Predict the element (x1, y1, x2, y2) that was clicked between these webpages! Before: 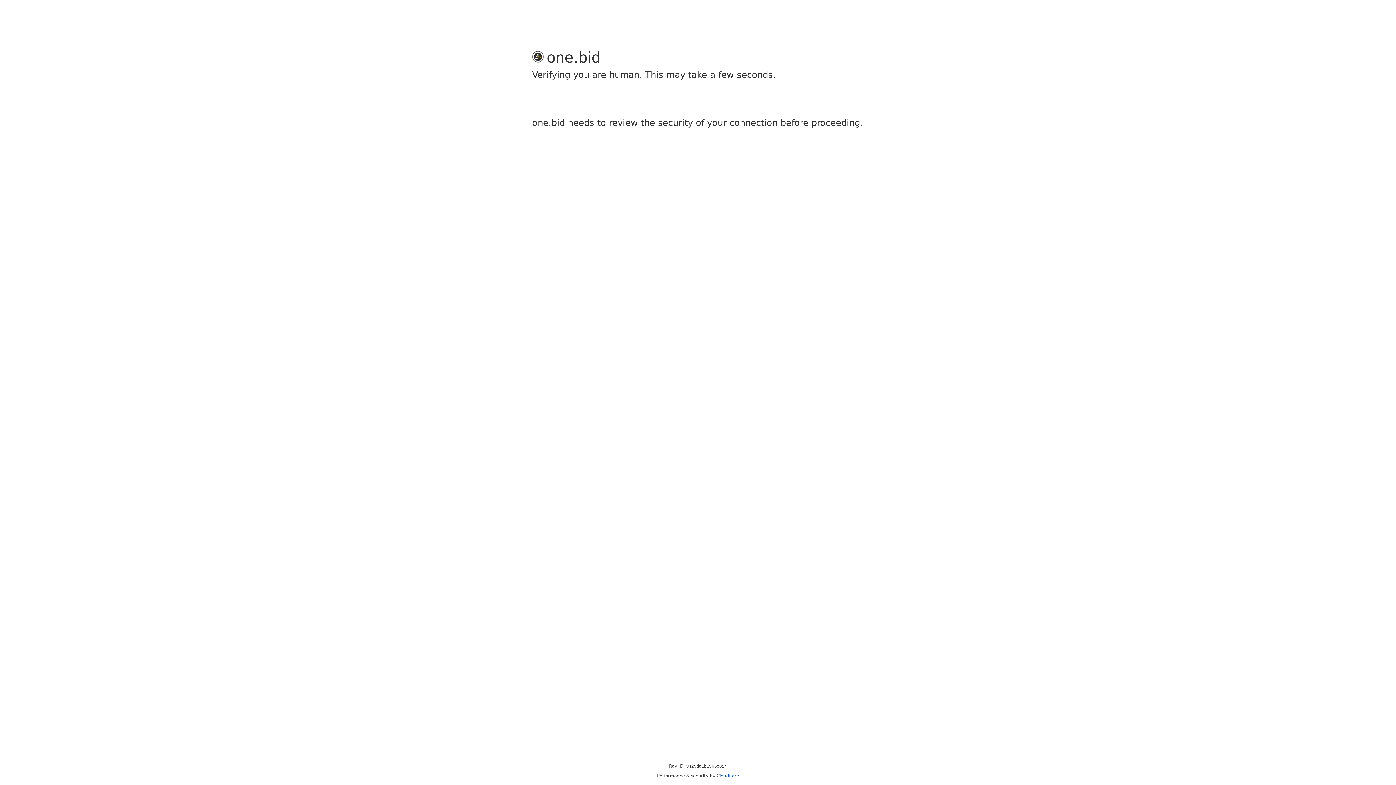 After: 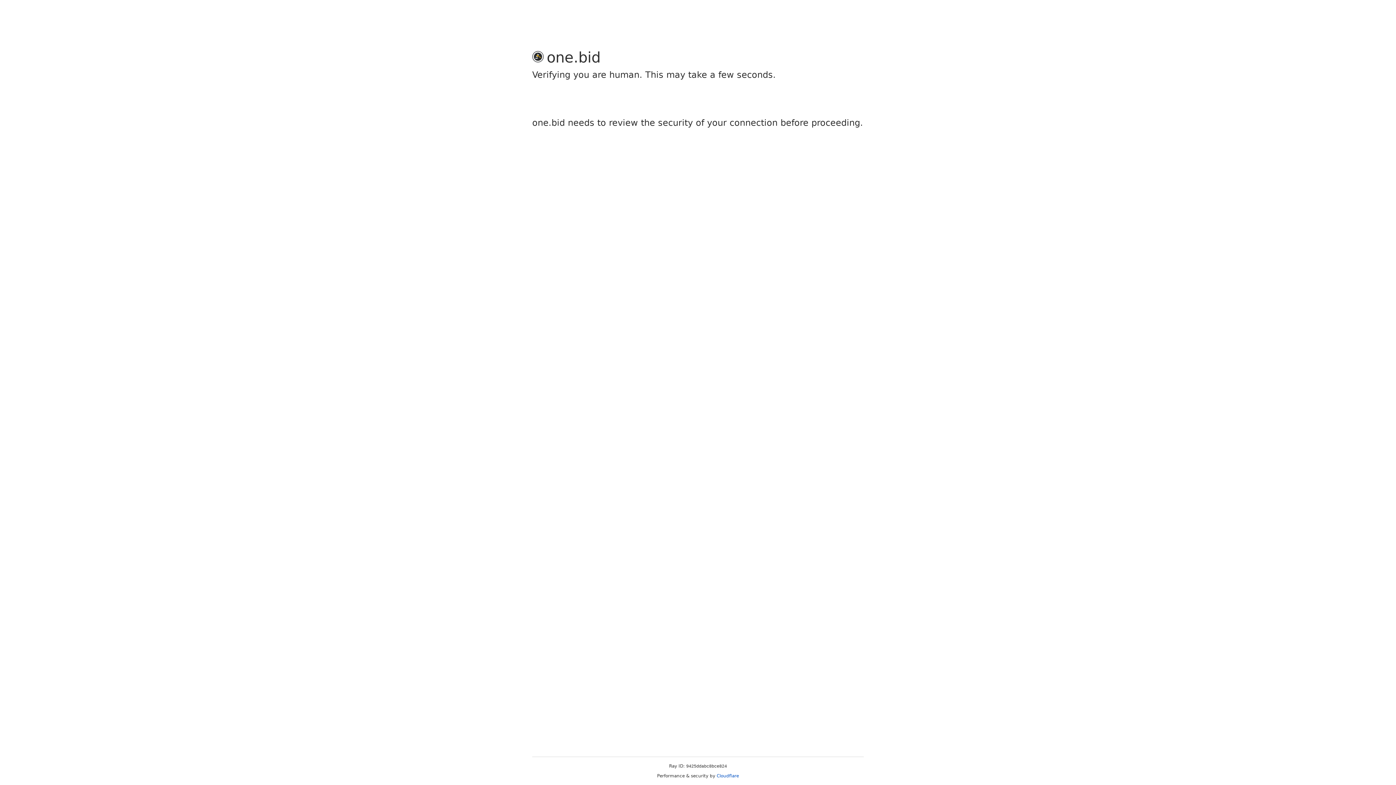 Action: bbox: (716, 773, 739, 778) label: Cloudflare